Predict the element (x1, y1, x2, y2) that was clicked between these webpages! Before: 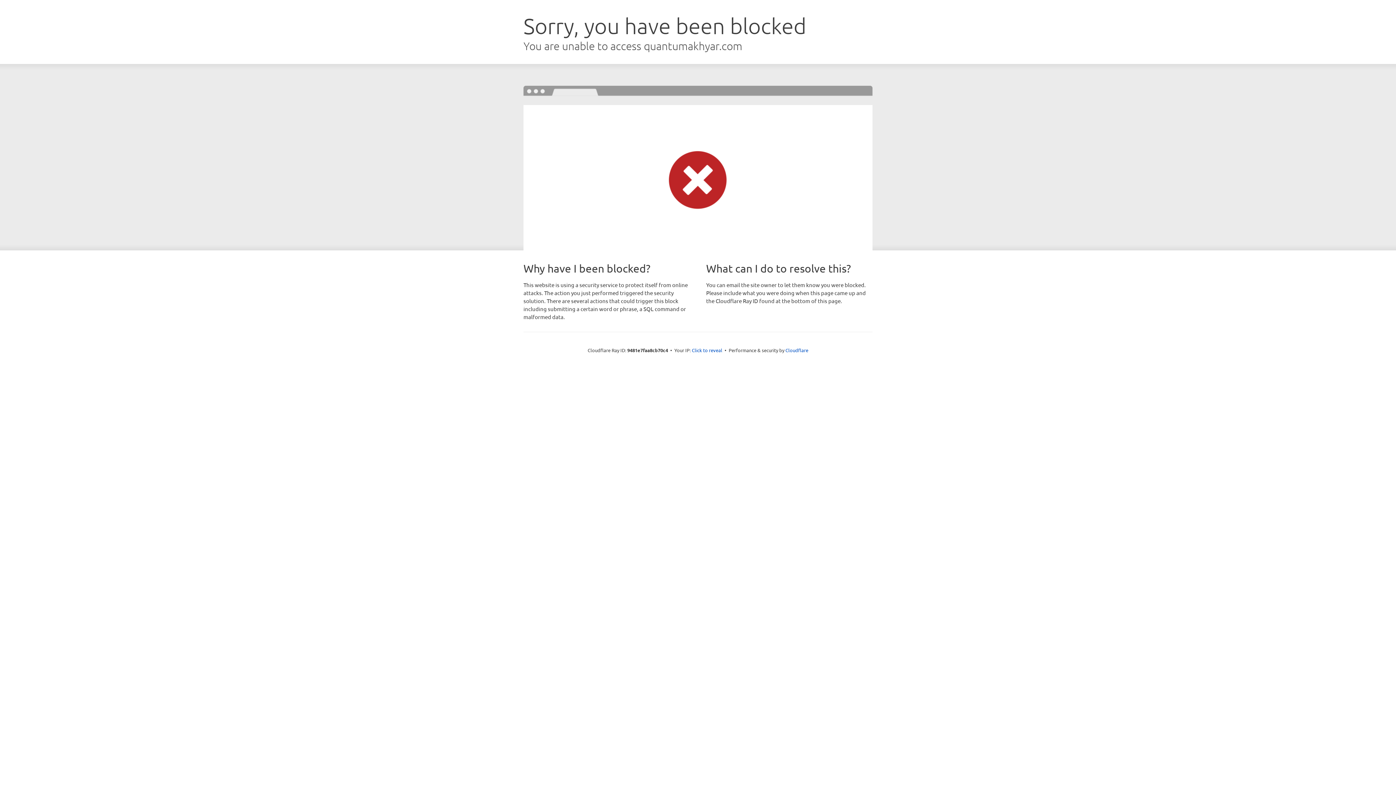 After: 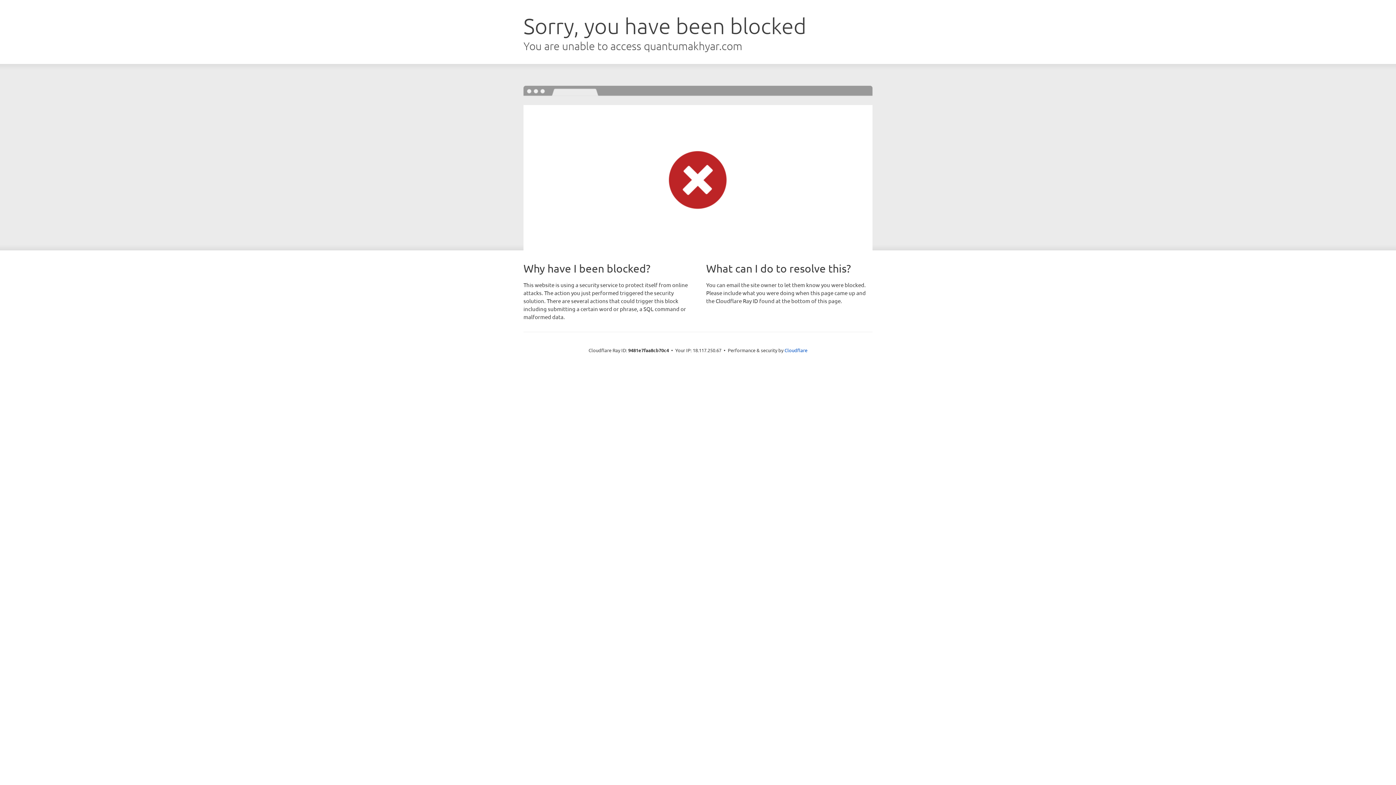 Action: bbox: (692, 346, 722, 353) label: Click to reveal